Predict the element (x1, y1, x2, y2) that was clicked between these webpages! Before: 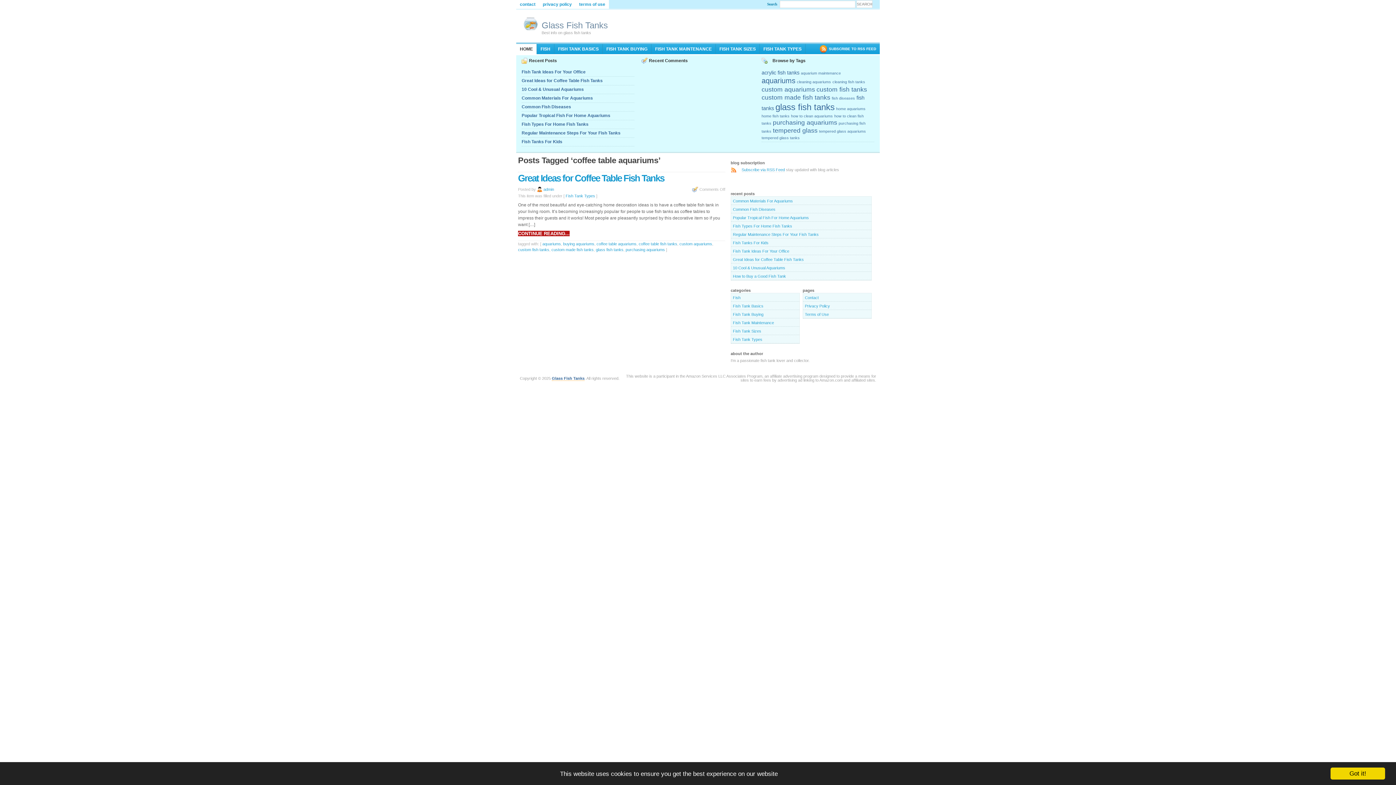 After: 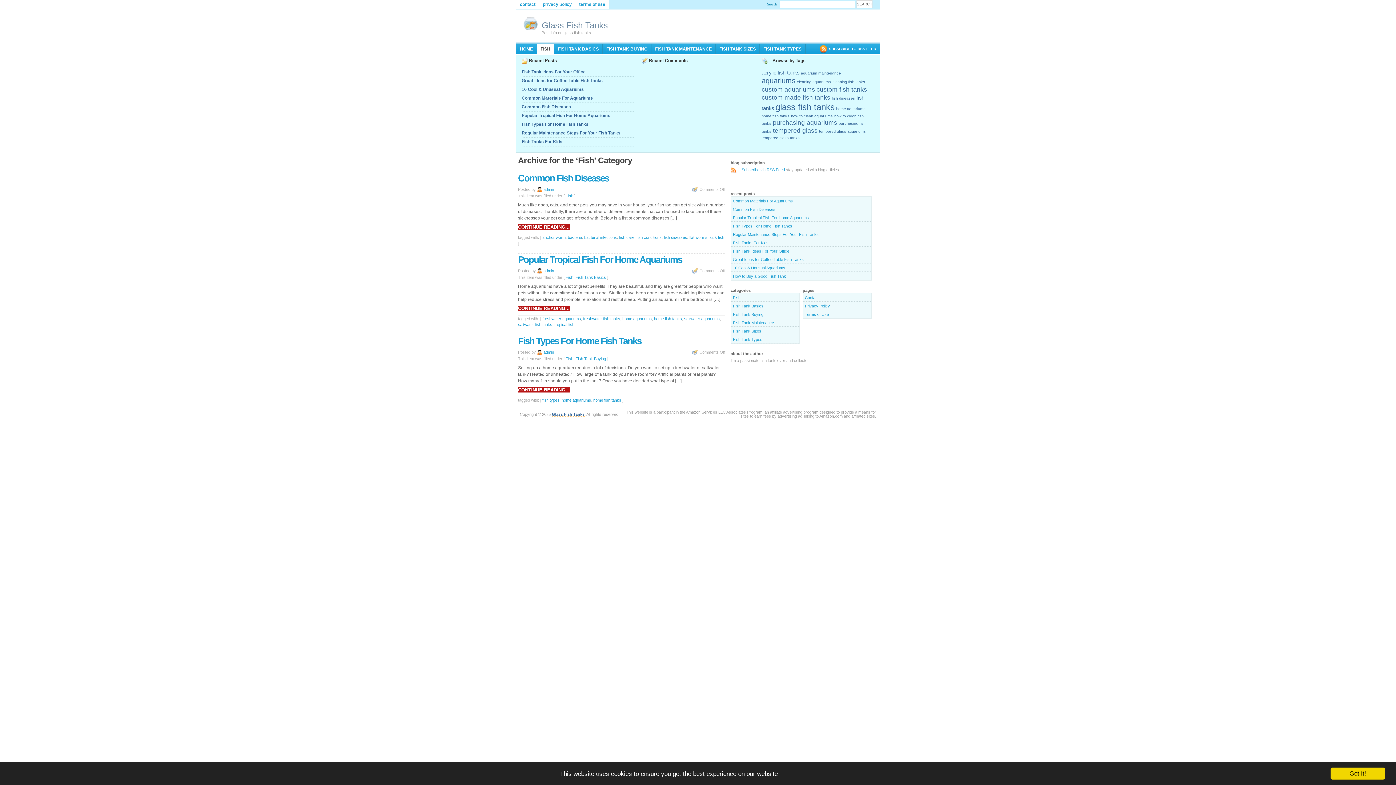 Action: label: Fish bbox: (733, 295, 740, 300)